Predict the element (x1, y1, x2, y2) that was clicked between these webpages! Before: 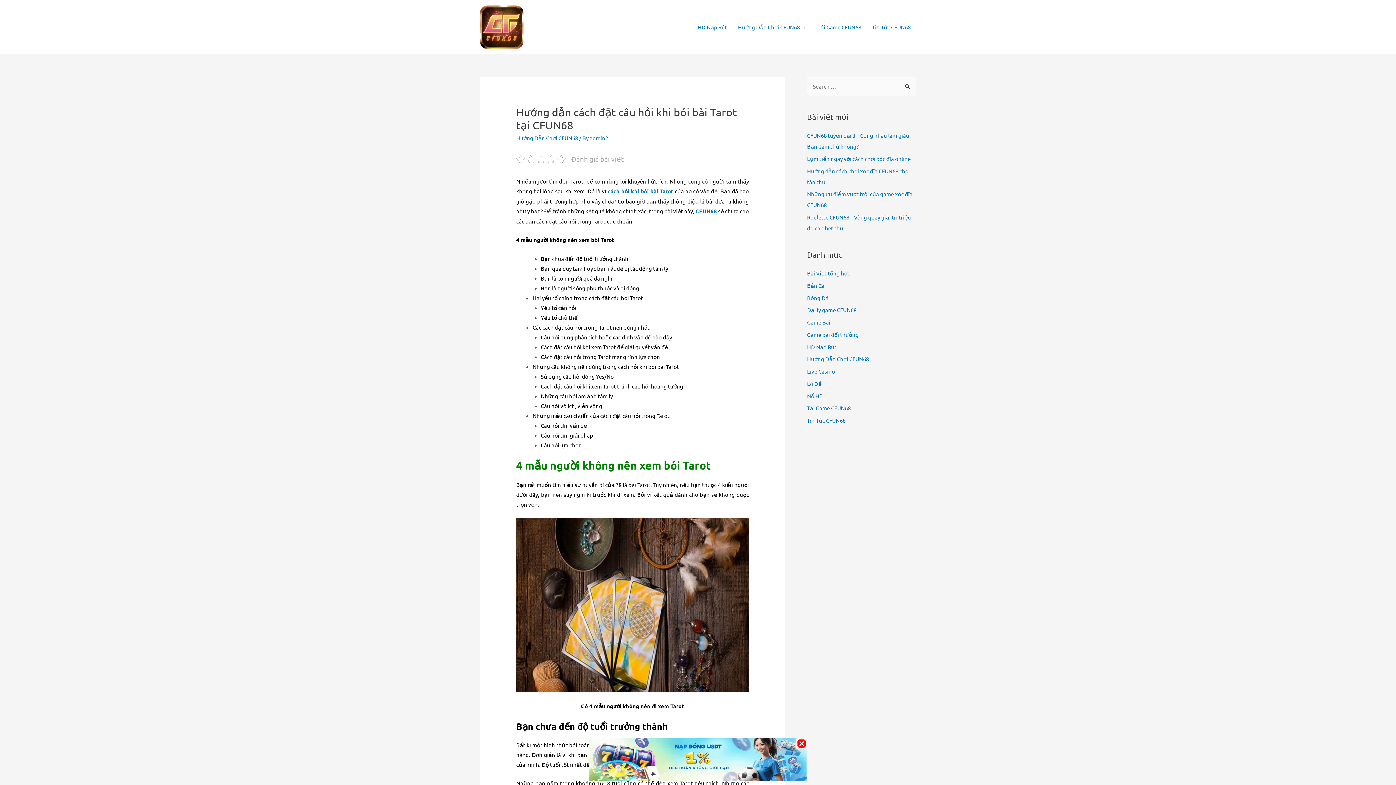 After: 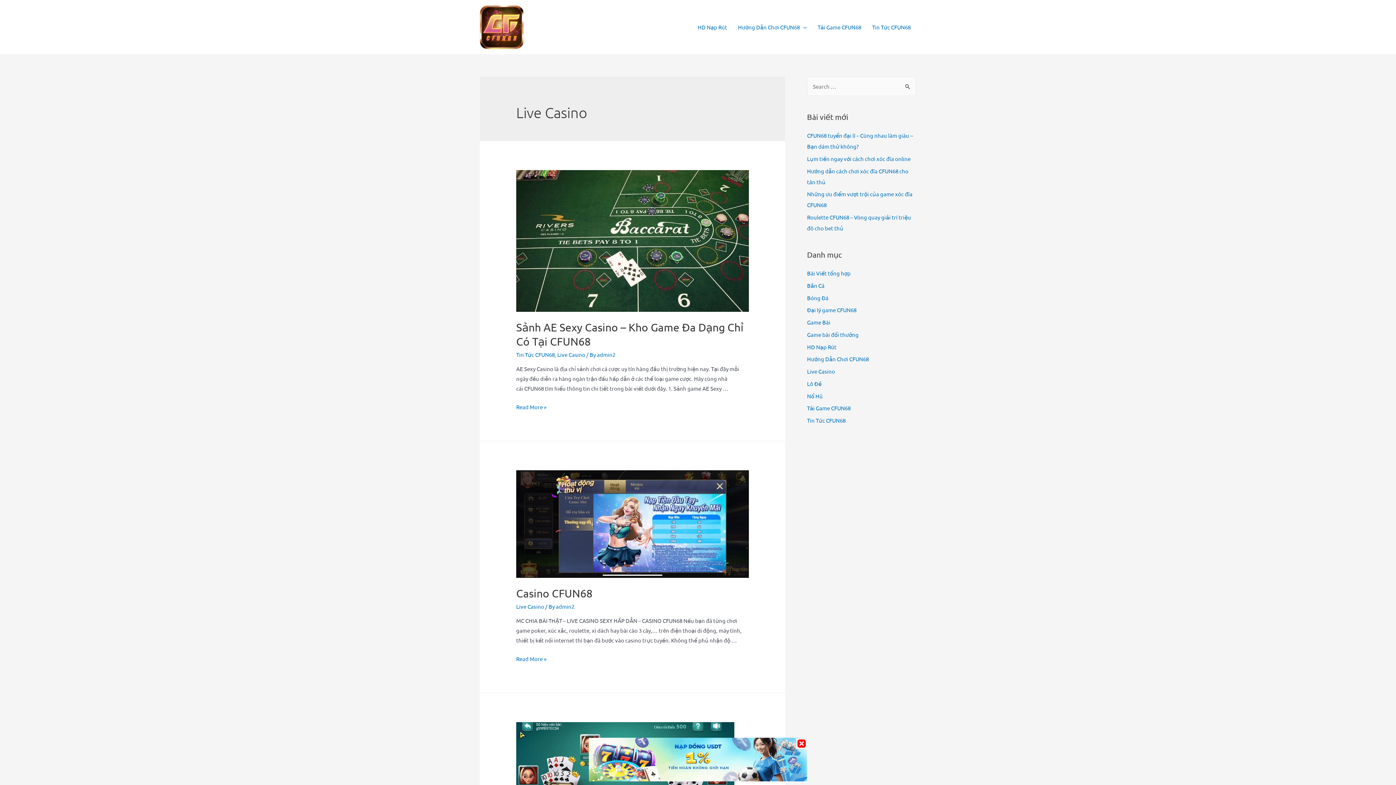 Action: label: Live Casino bbox: (807, 368, 835, 374)